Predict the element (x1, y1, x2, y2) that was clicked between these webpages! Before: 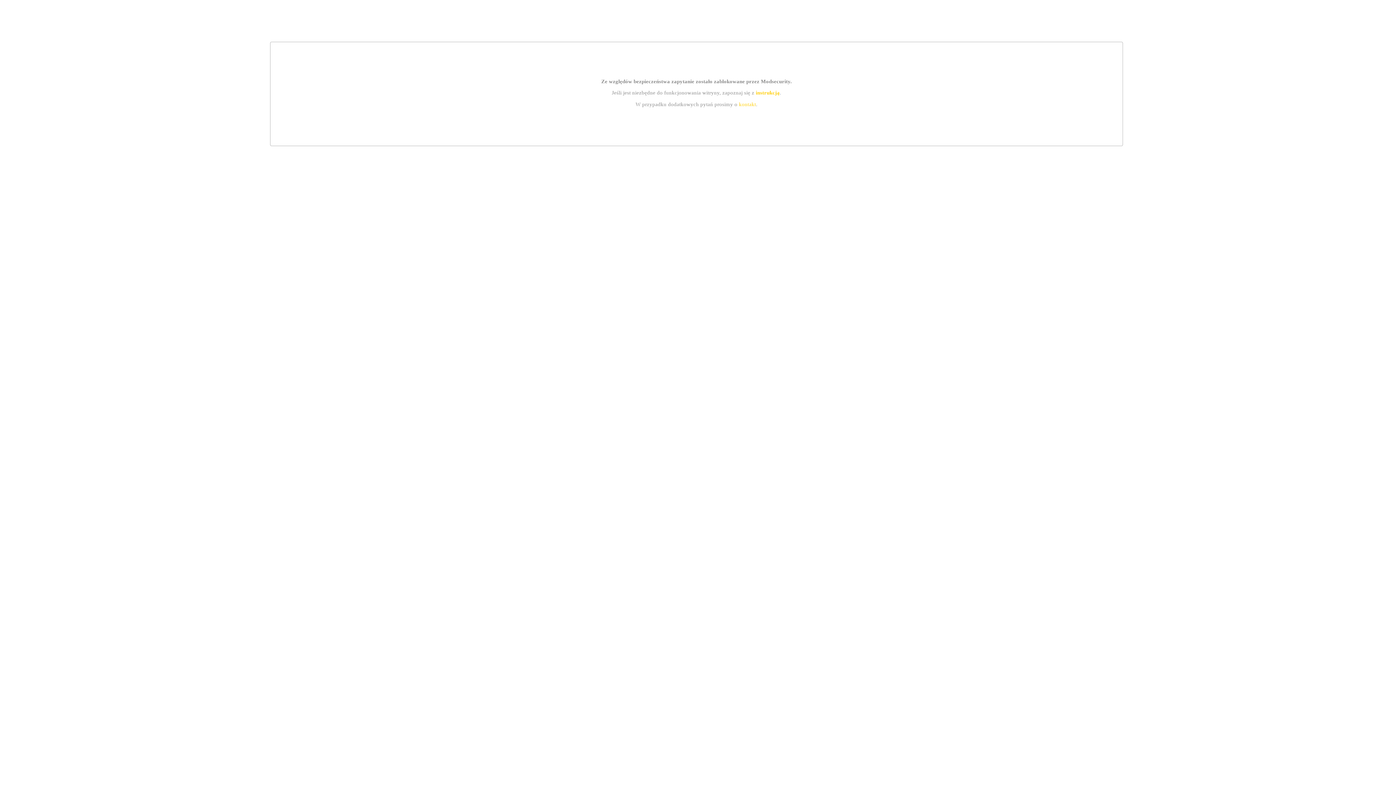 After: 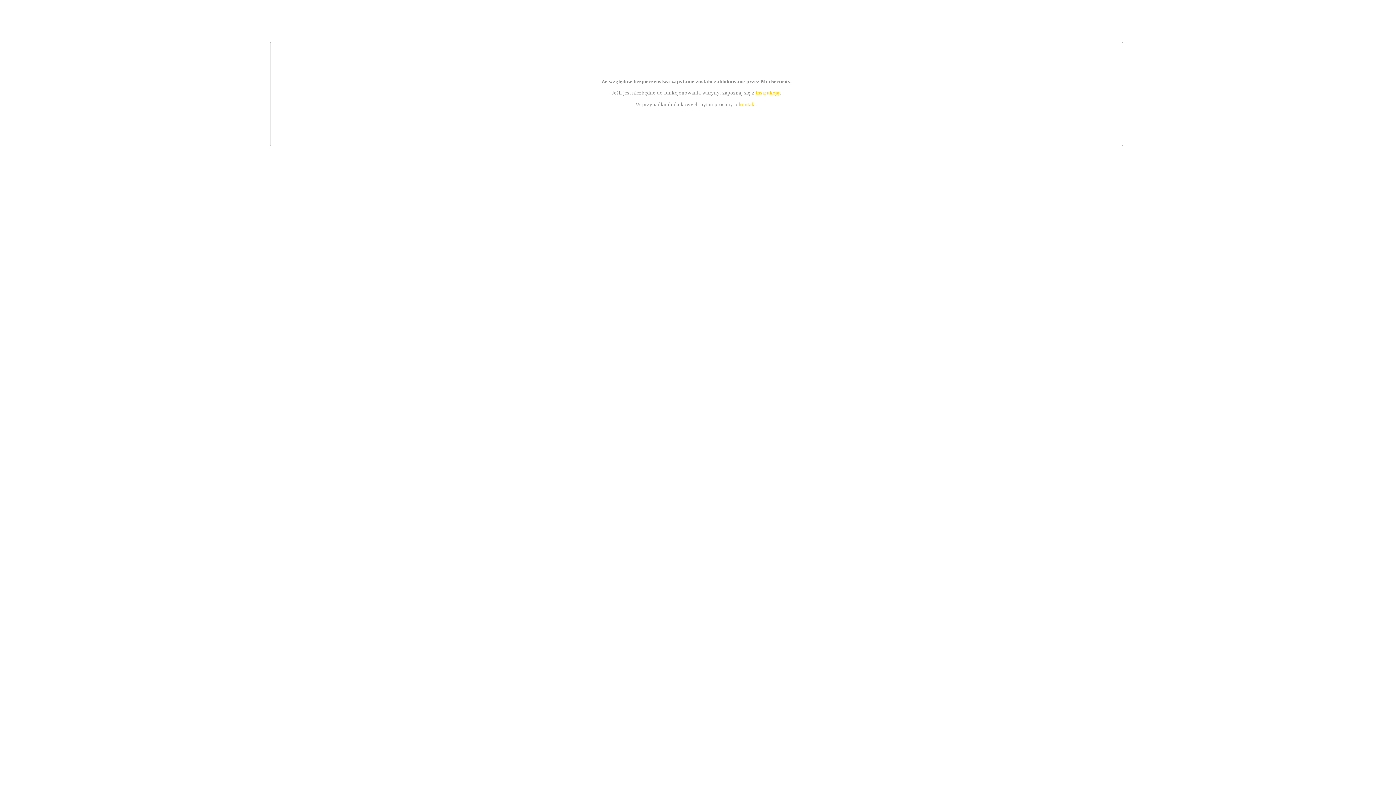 Action: label: instrukcją bbox: (755, 89, 779, 95)